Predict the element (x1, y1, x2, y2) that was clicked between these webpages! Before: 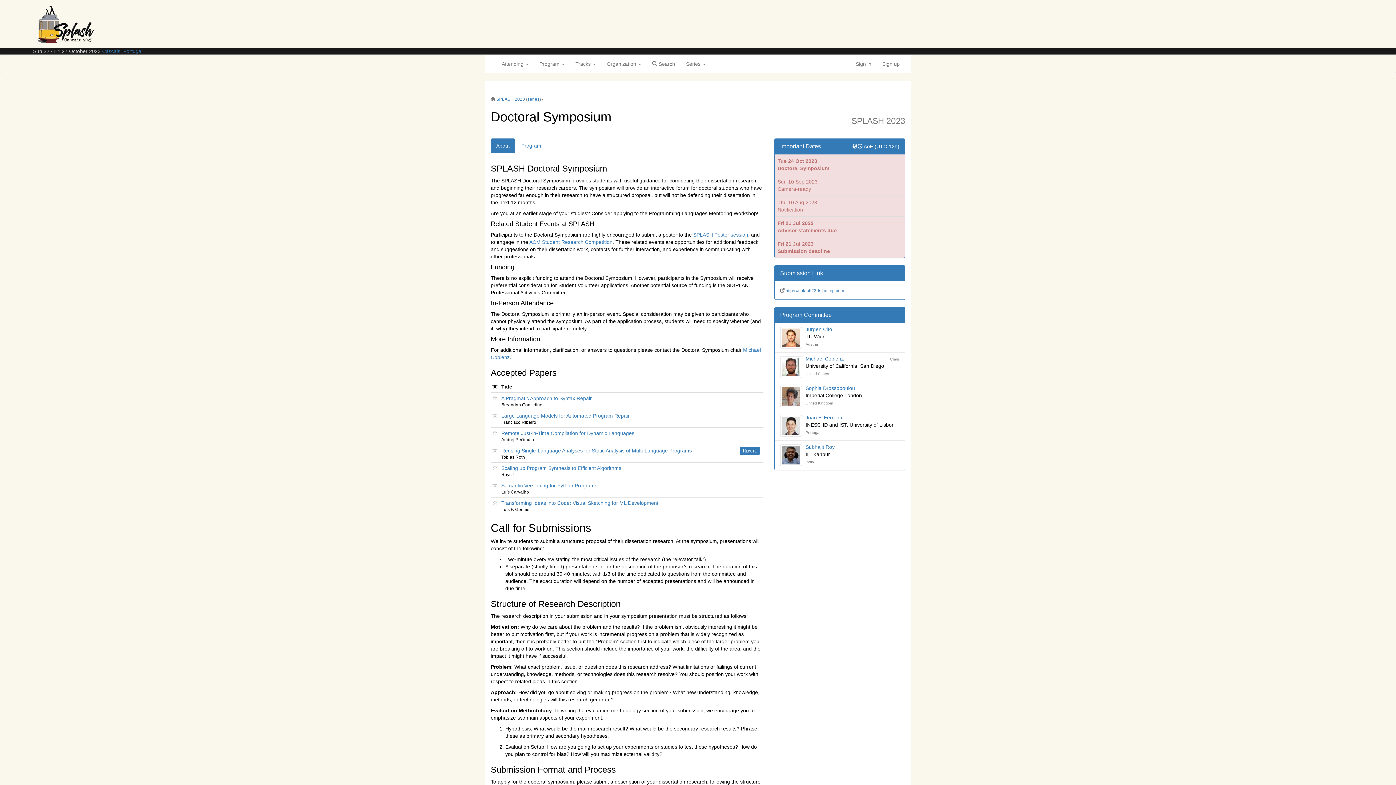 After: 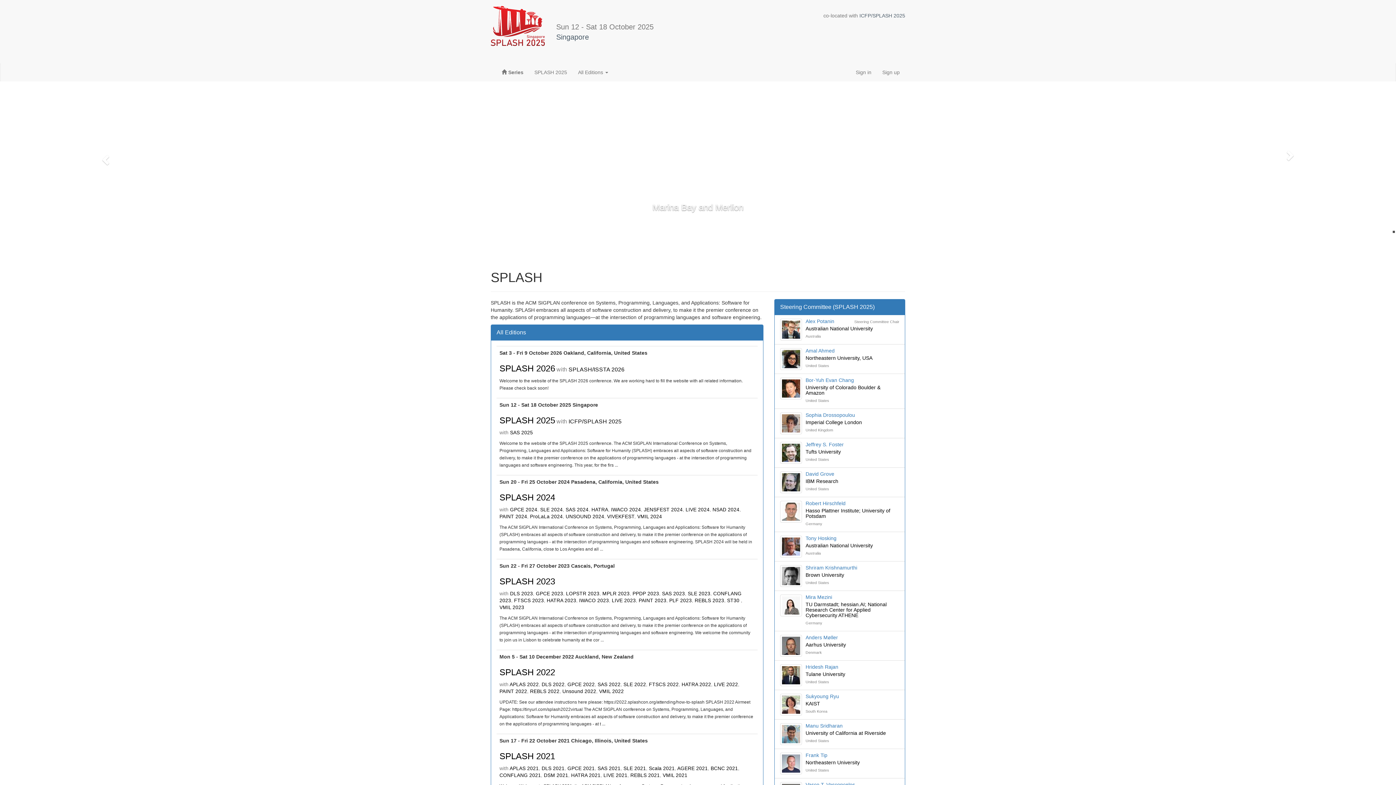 Action: bbox: (527, 96, 539, 101) label: series